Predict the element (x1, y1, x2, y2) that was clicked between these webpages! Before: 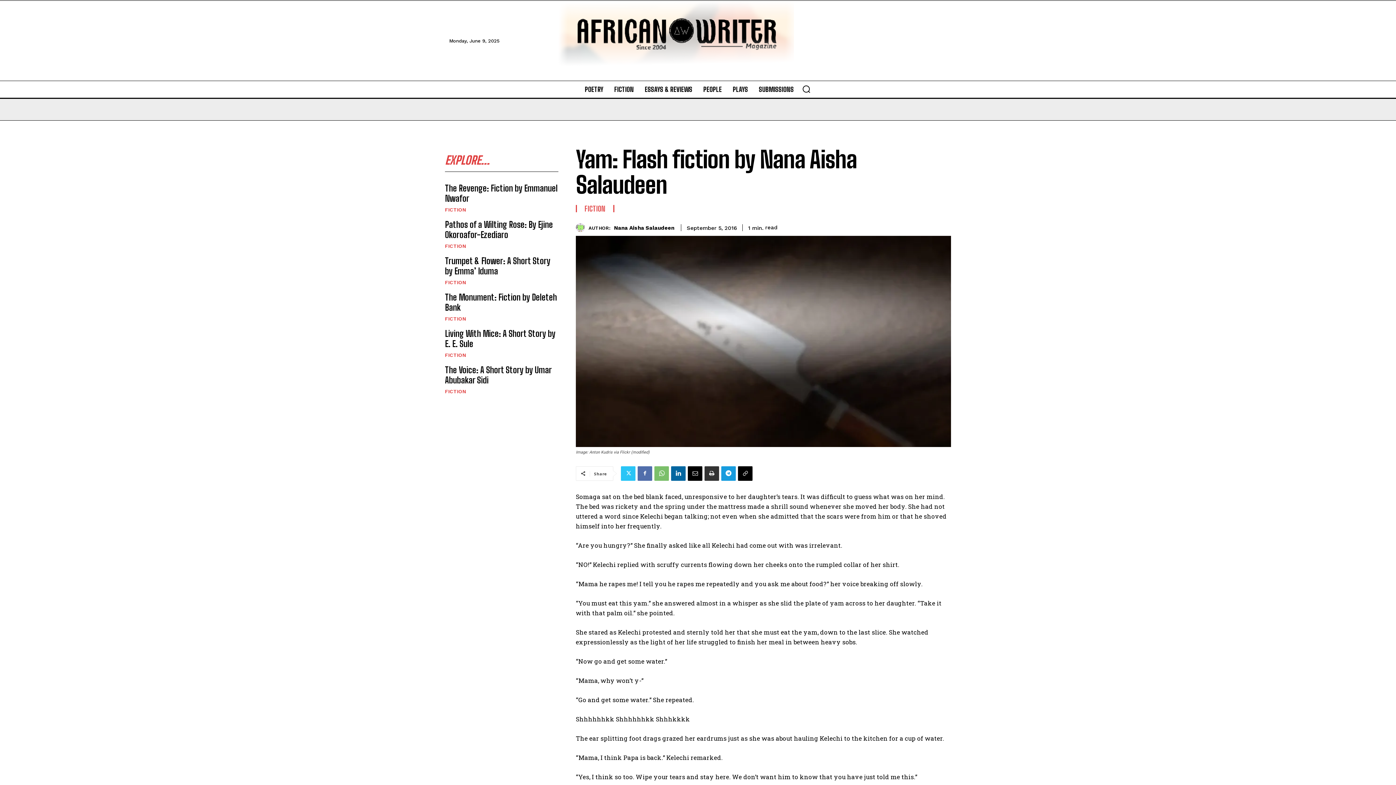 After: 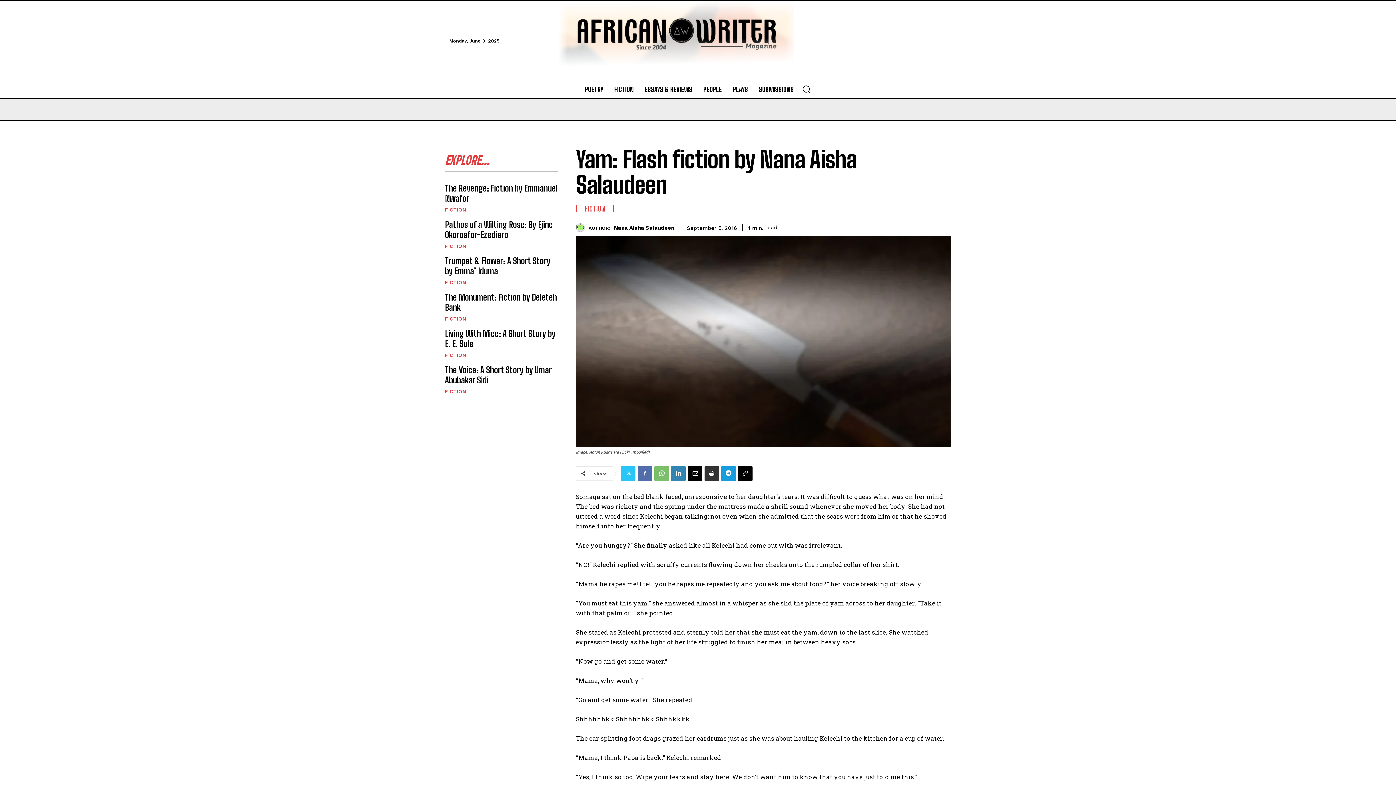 Action: bbox: (671, 466, 685, 480)